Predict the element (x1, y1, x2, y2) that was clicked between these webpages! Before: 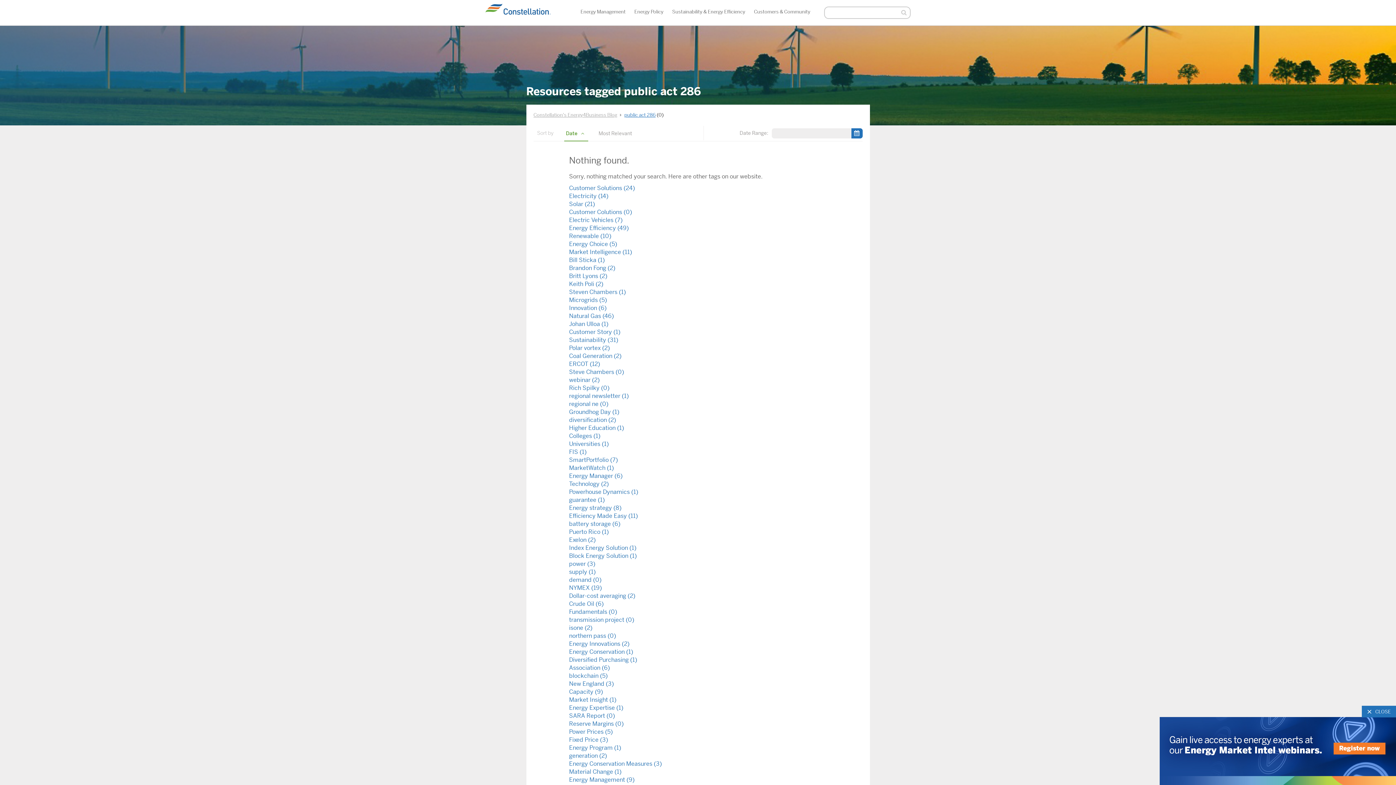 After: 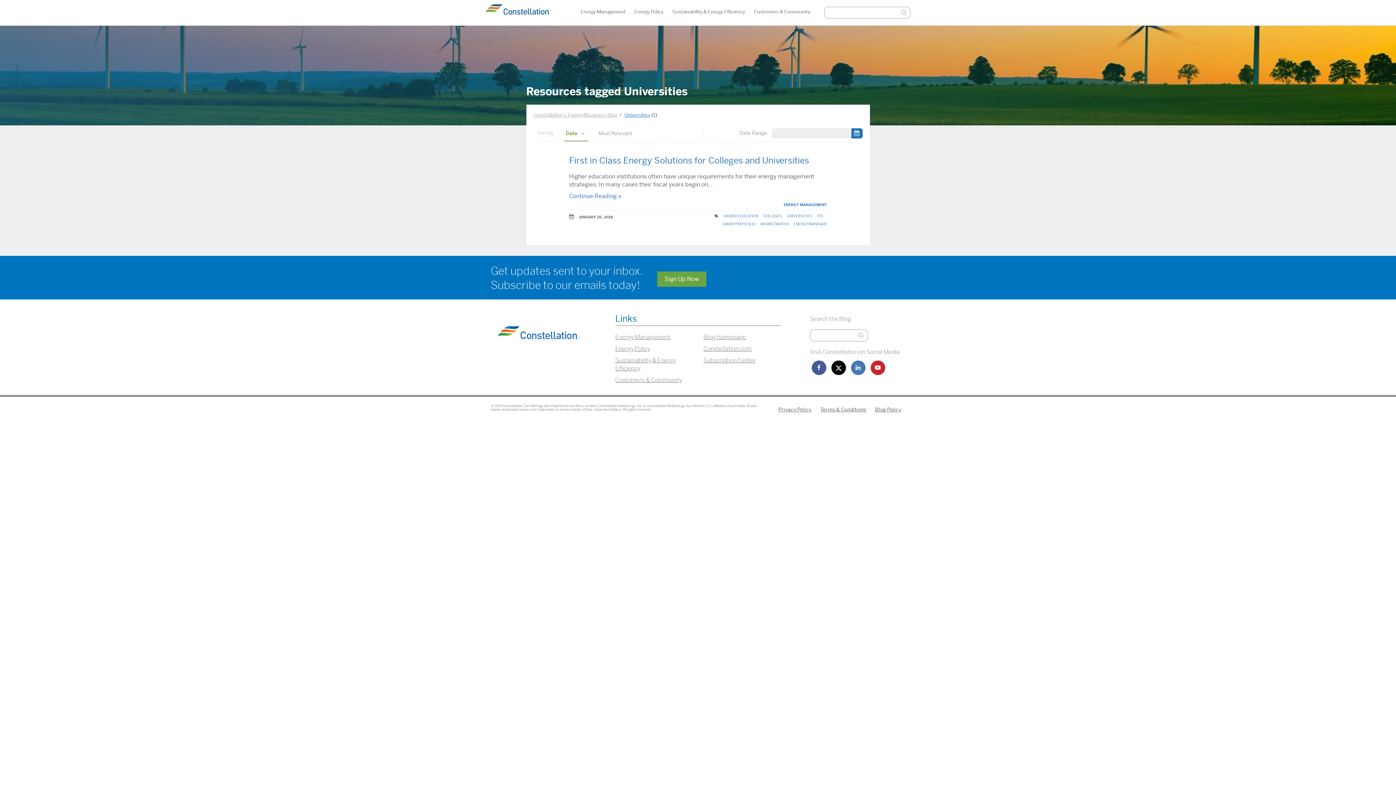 Action: label: Universities (1) bbox: (569, 440, 608, 448)